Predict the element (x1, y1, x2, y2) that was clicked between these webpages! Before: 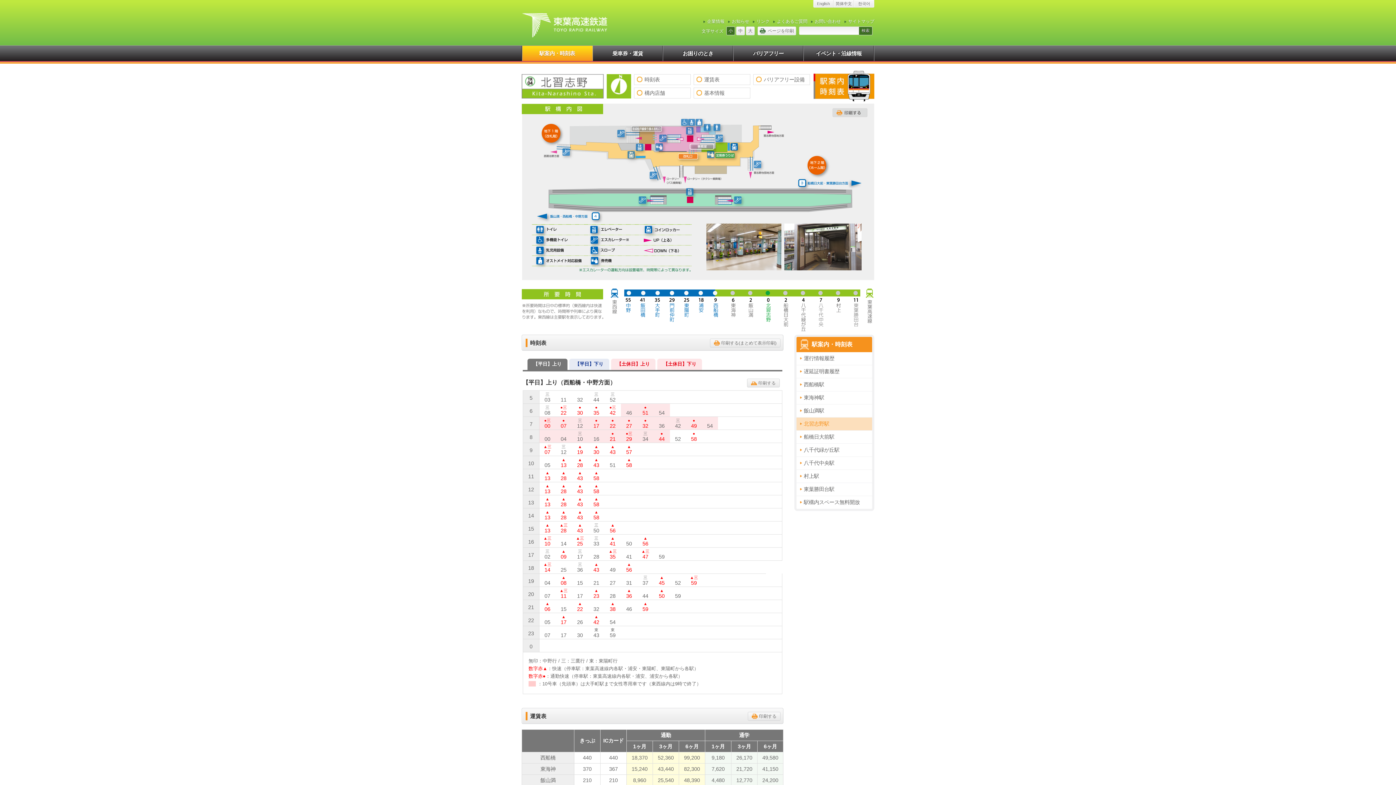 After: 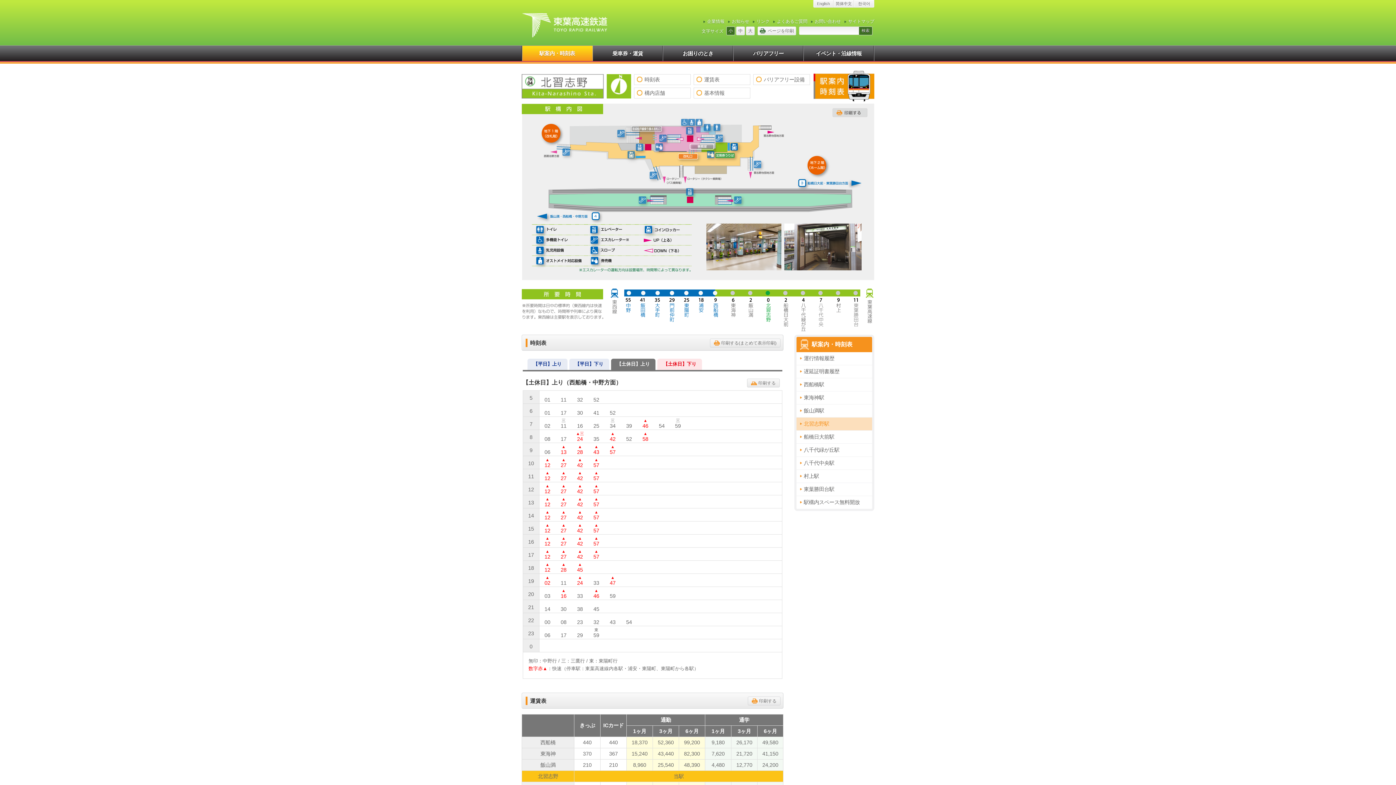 Action: bbox: (612, 359, 654, 368) label: 【土休日】上り